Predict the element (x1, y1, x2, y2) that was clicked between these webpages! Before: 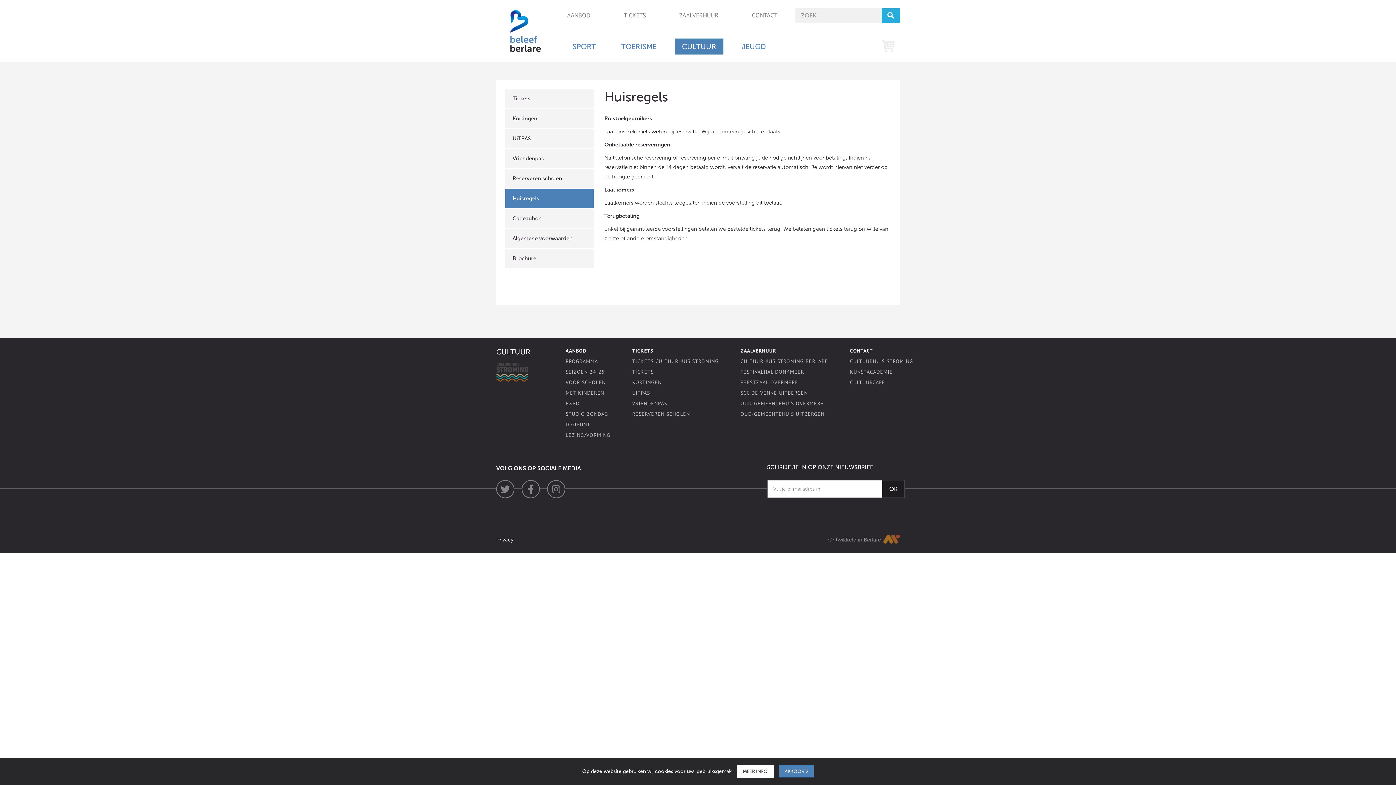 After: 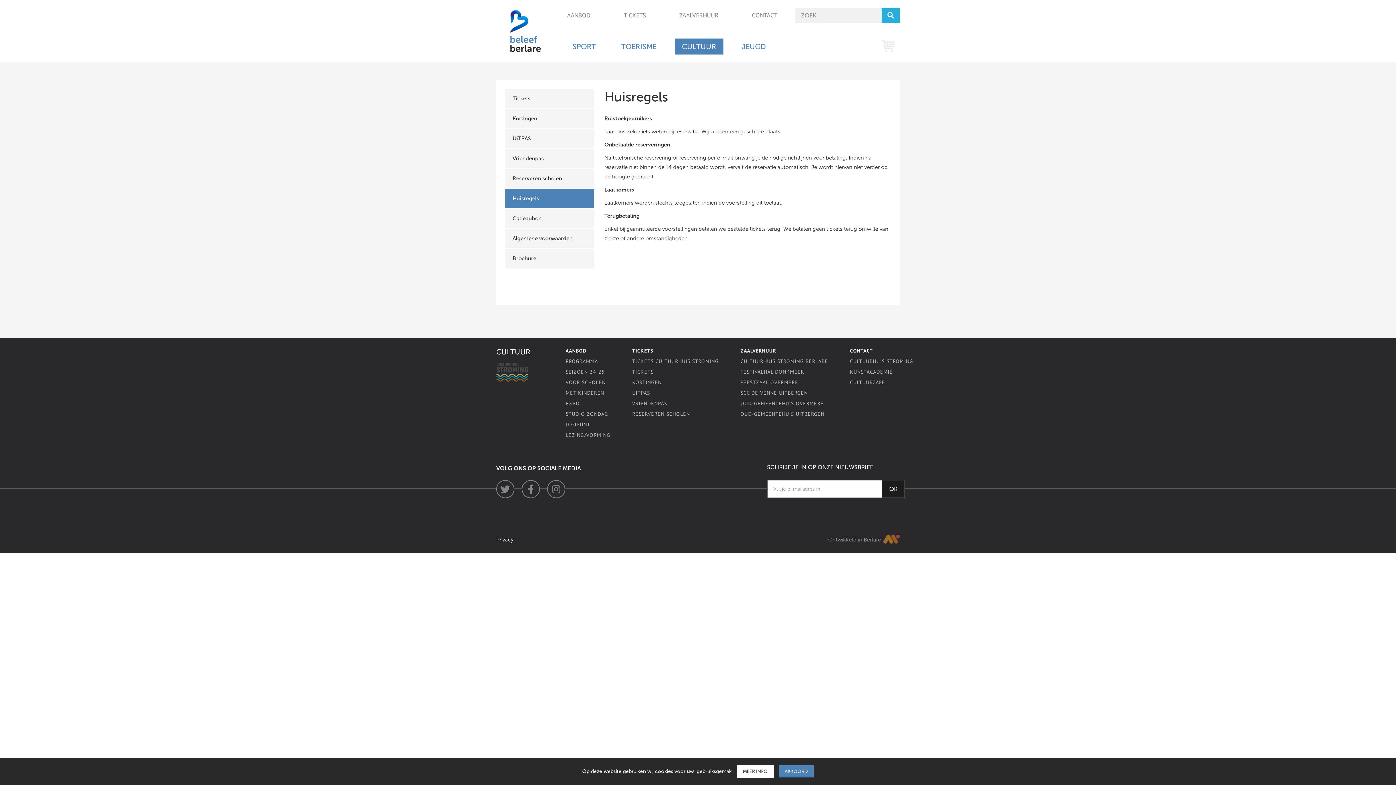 Action: bbox: (521, 480, 540, 498)